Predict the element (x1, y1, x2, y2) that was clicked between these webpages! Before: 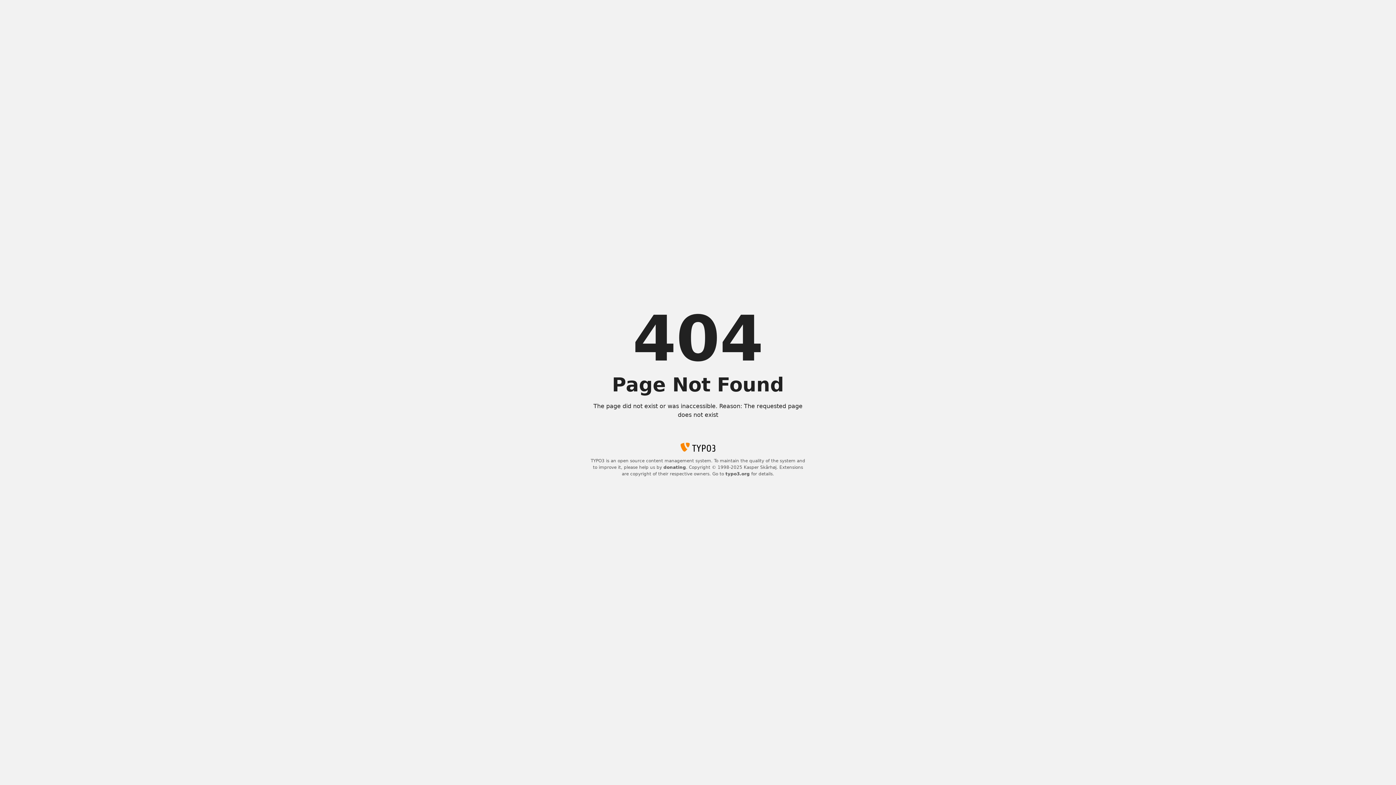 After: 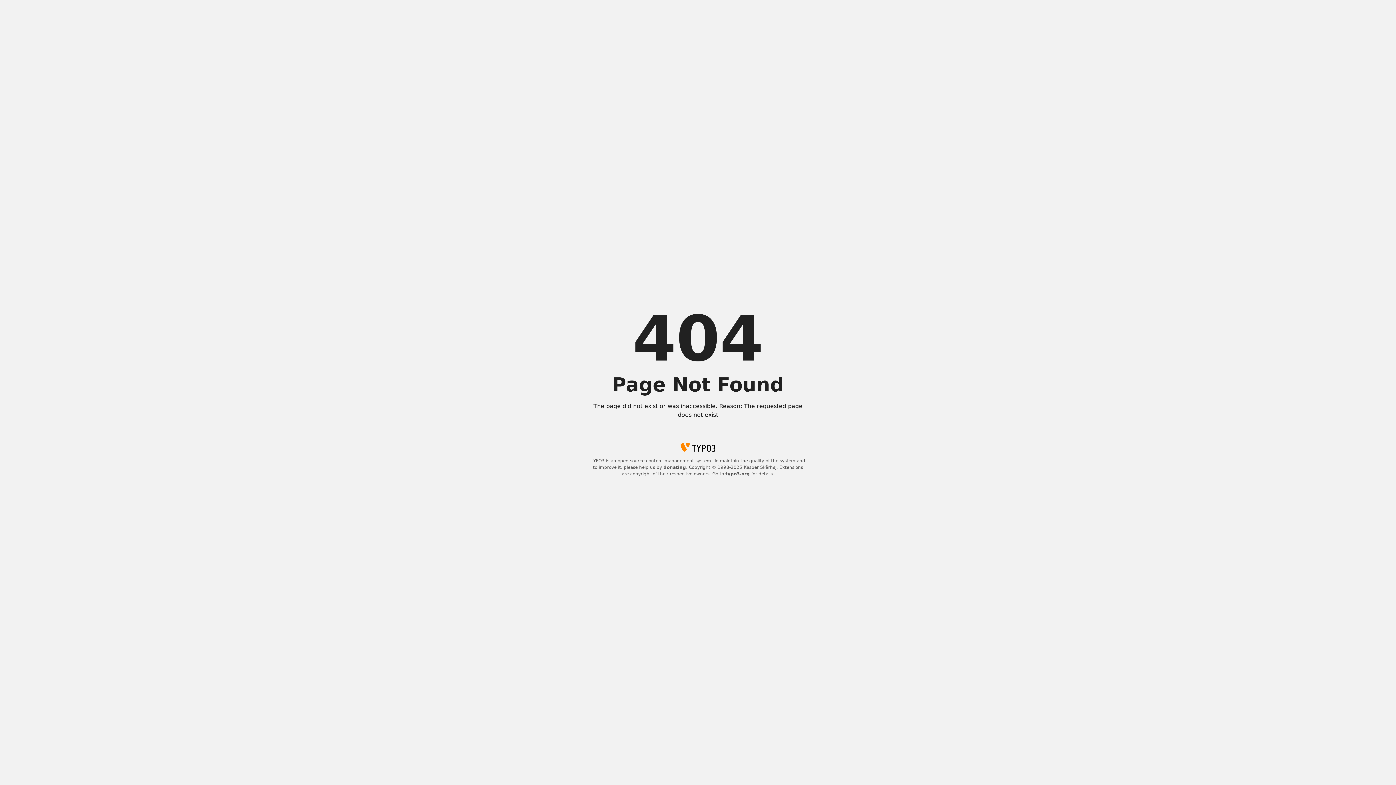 Action: label: donating bbox: (663, 465, 686, 470)